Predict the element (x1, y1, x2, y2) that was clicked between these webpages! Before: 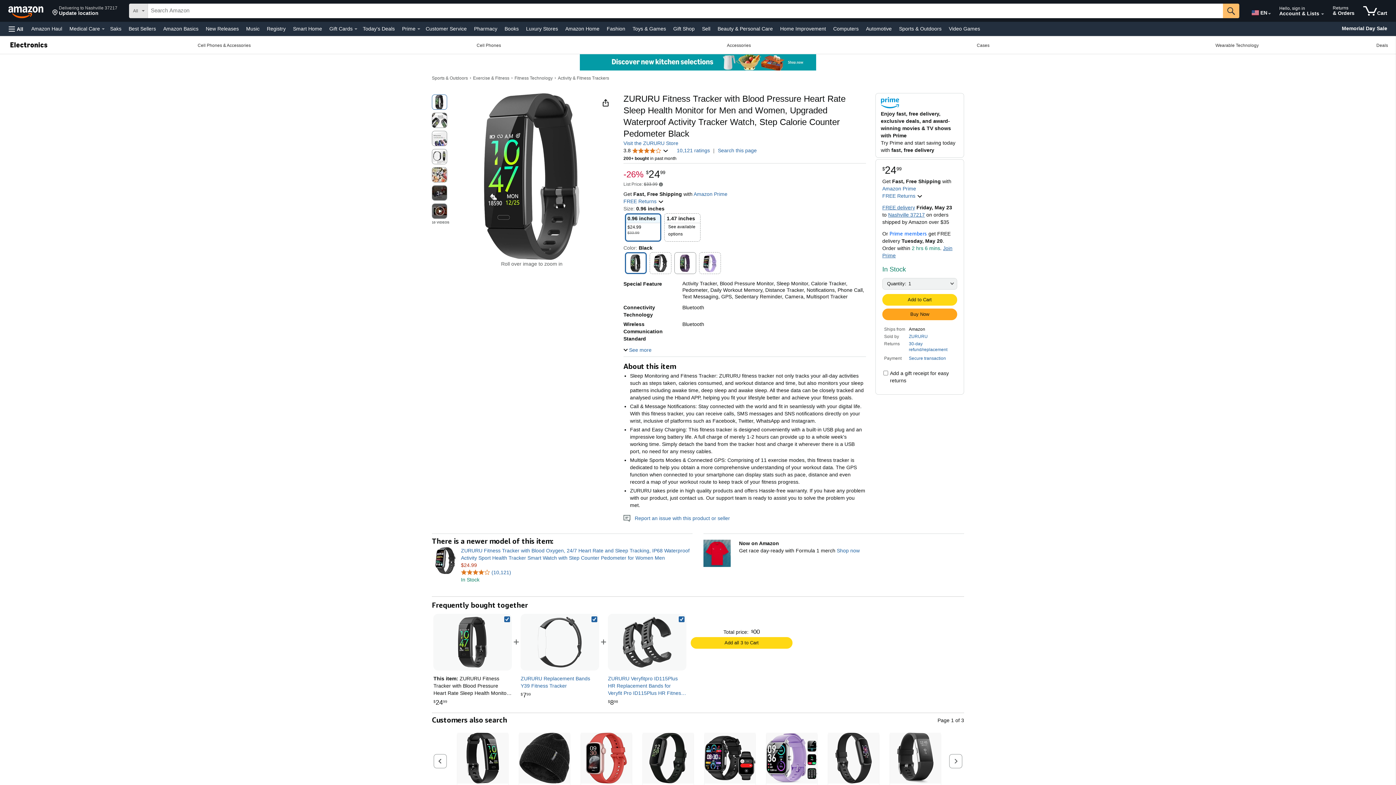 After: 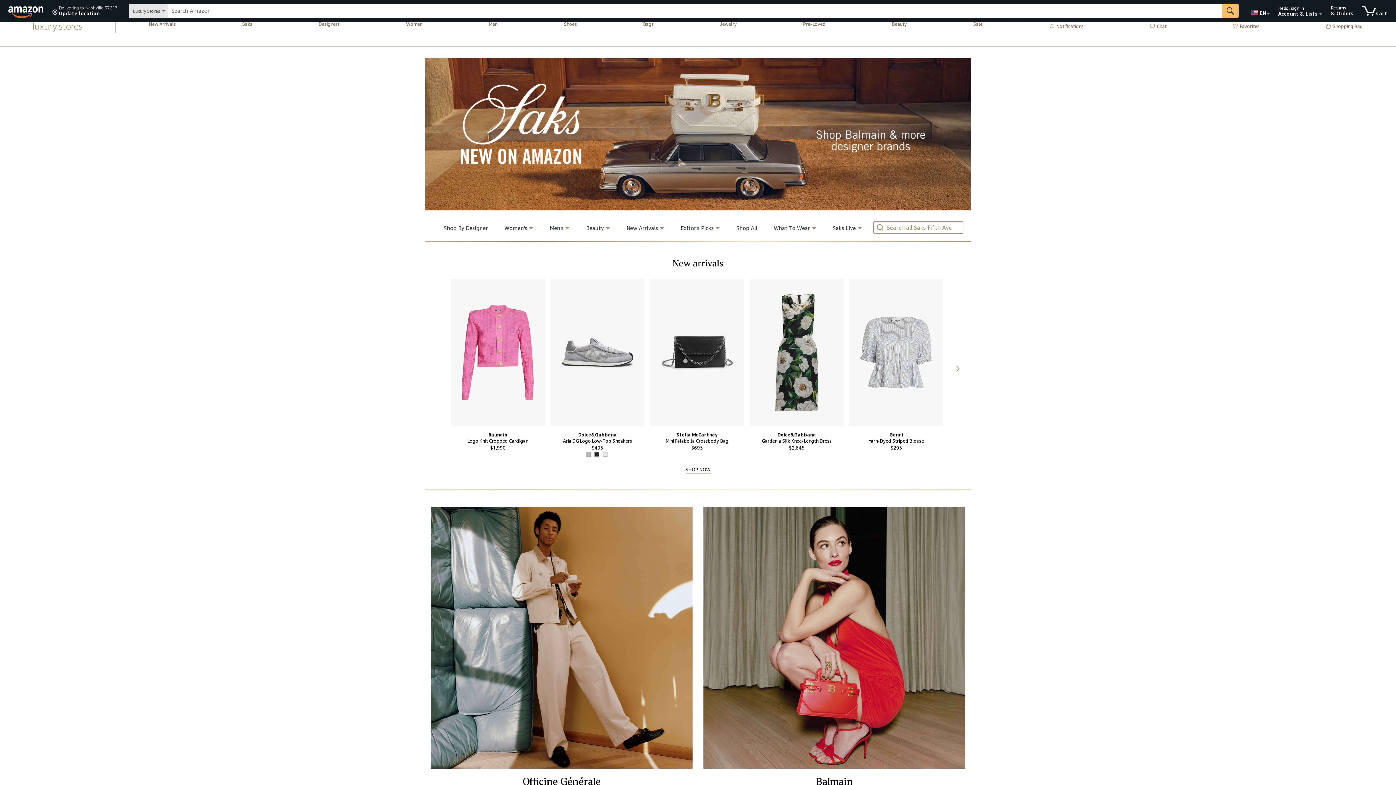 Action: bbox: (108, 23, 123, 33) label: Saks